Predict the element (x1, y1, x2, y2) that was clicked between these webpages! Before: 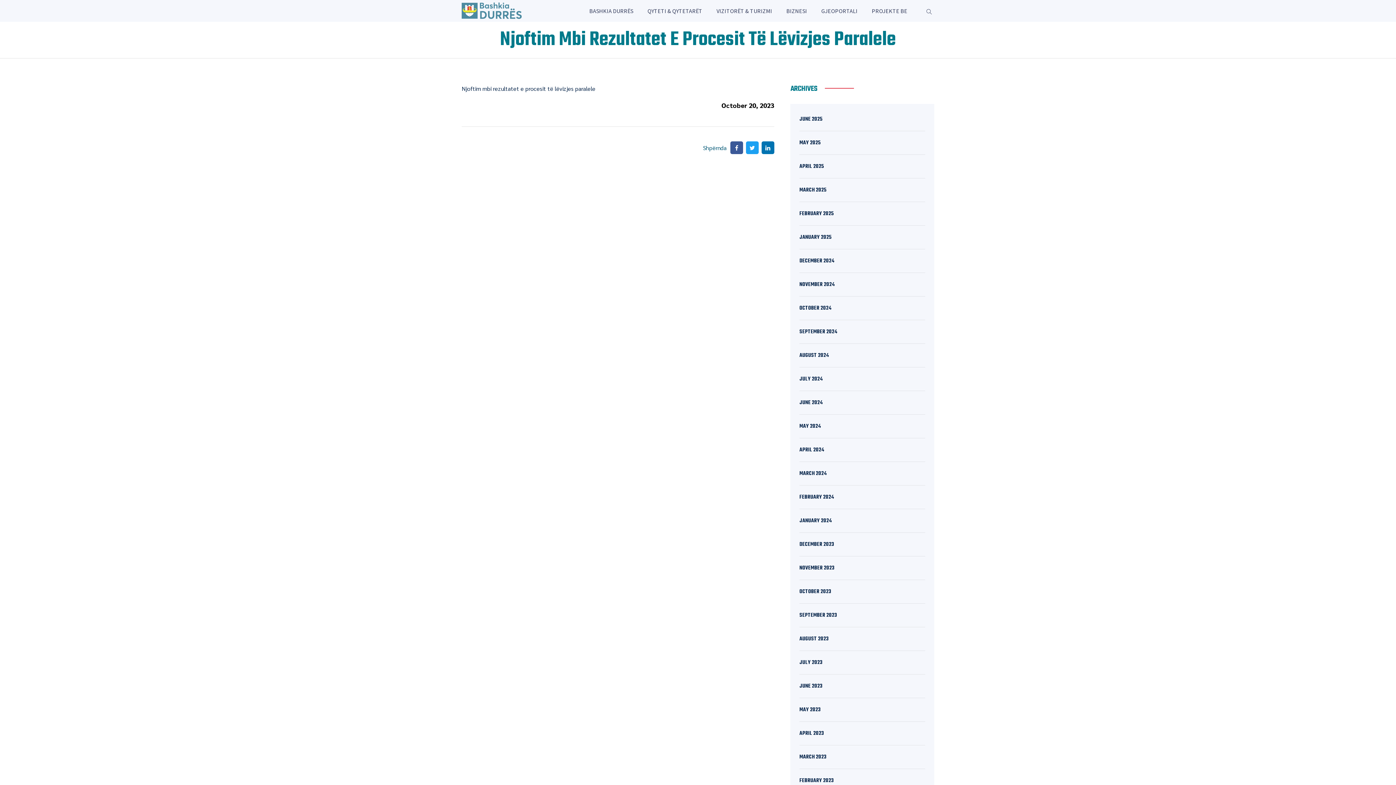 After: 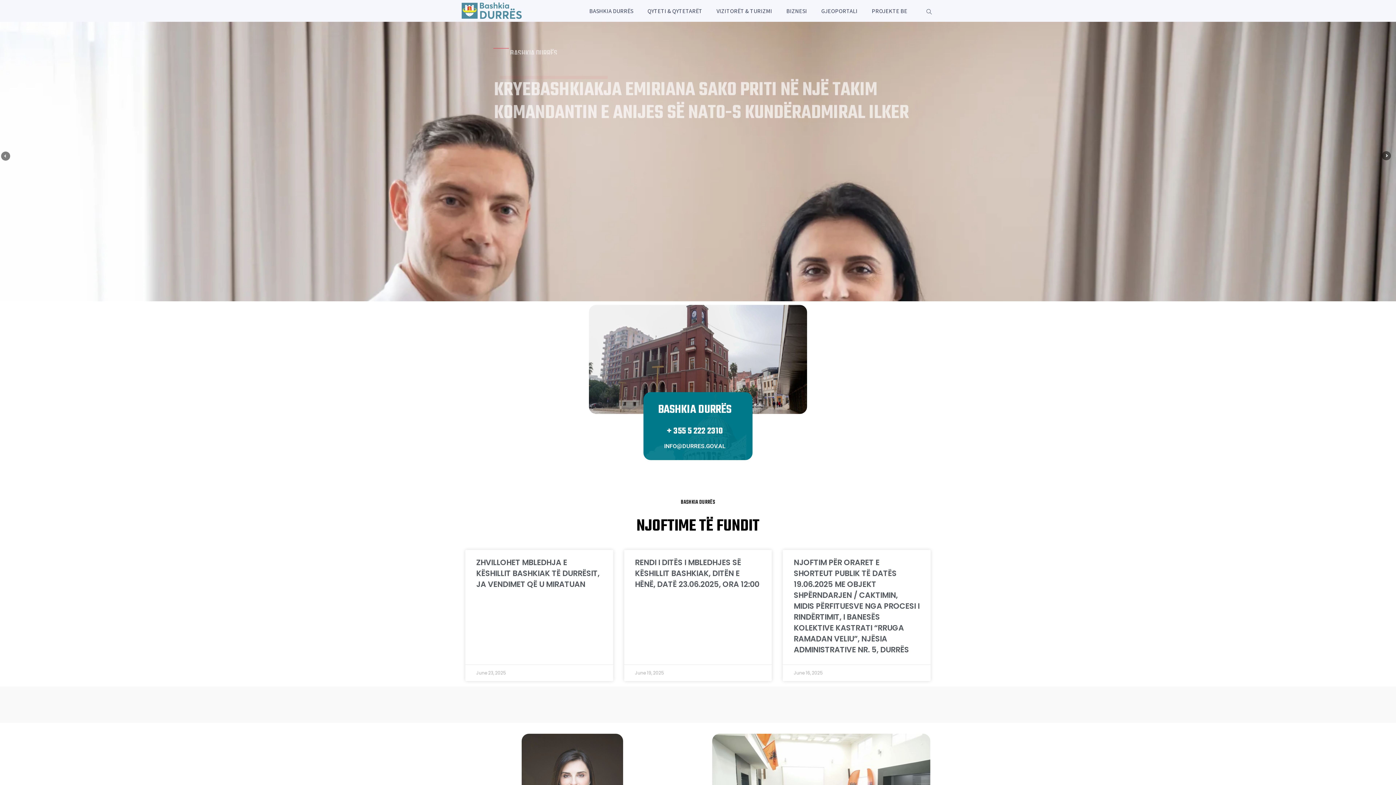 Action: label: APRIL 2025 bbox: (799, 162, 824, 170)